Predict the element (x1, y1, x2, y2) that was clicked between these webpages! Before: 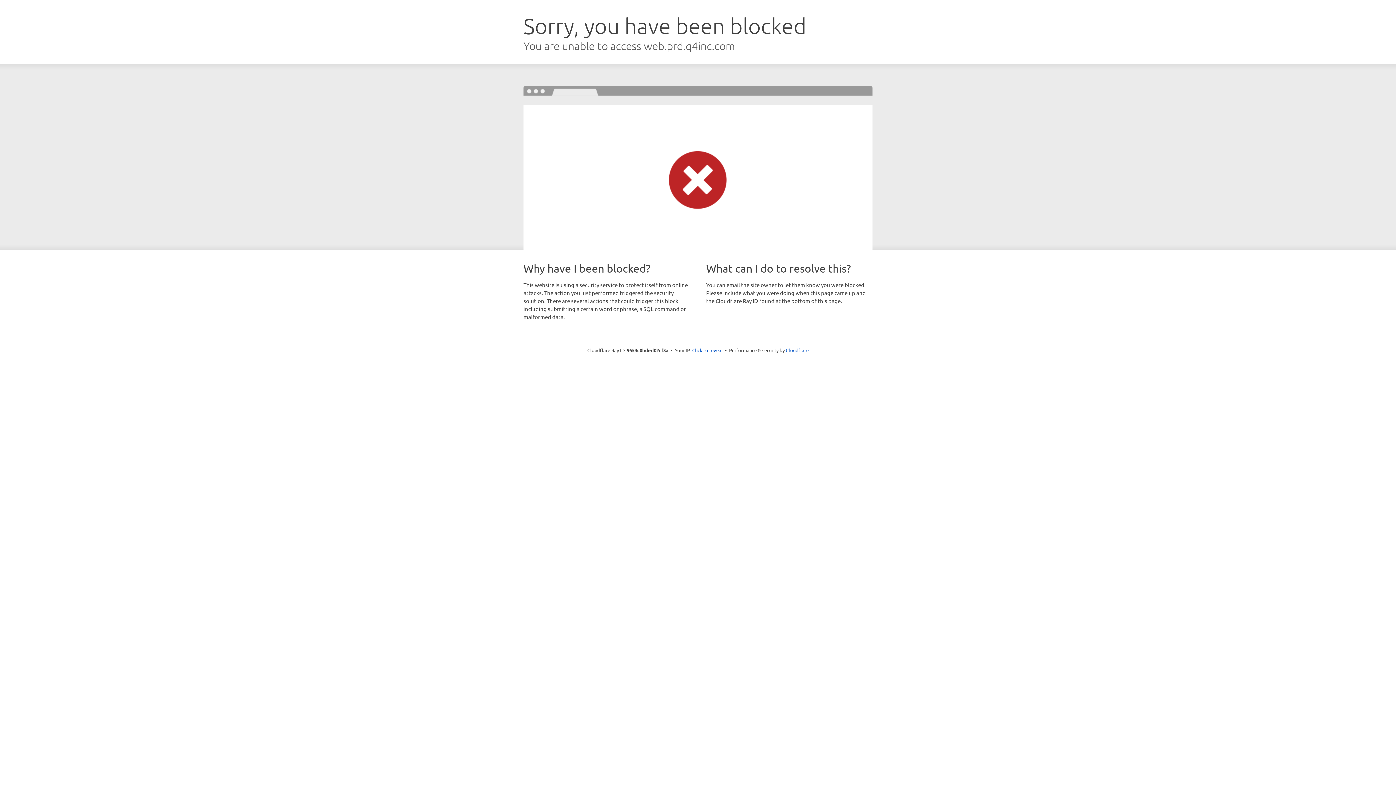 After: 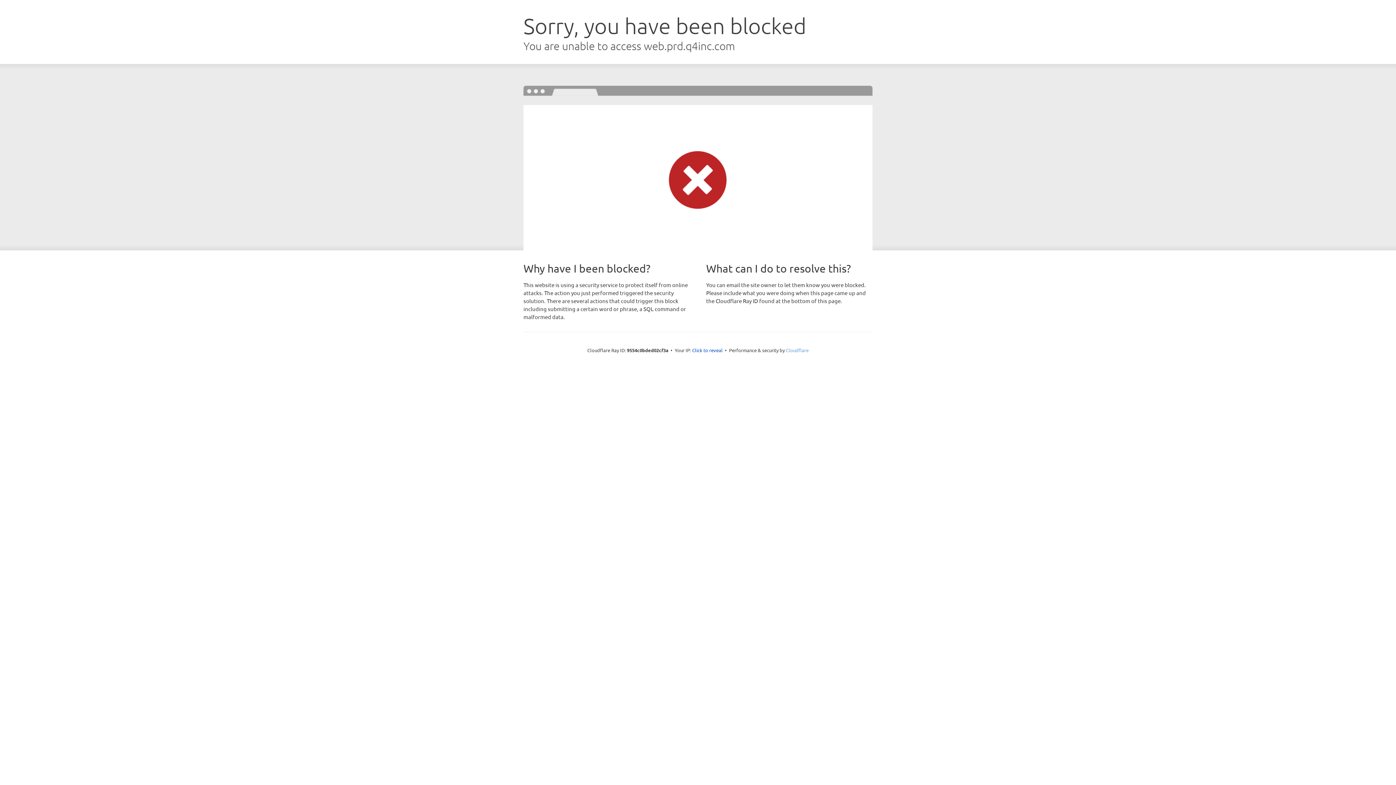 Action: label: Cloudflare bbox: (786, 347, 808, 353)